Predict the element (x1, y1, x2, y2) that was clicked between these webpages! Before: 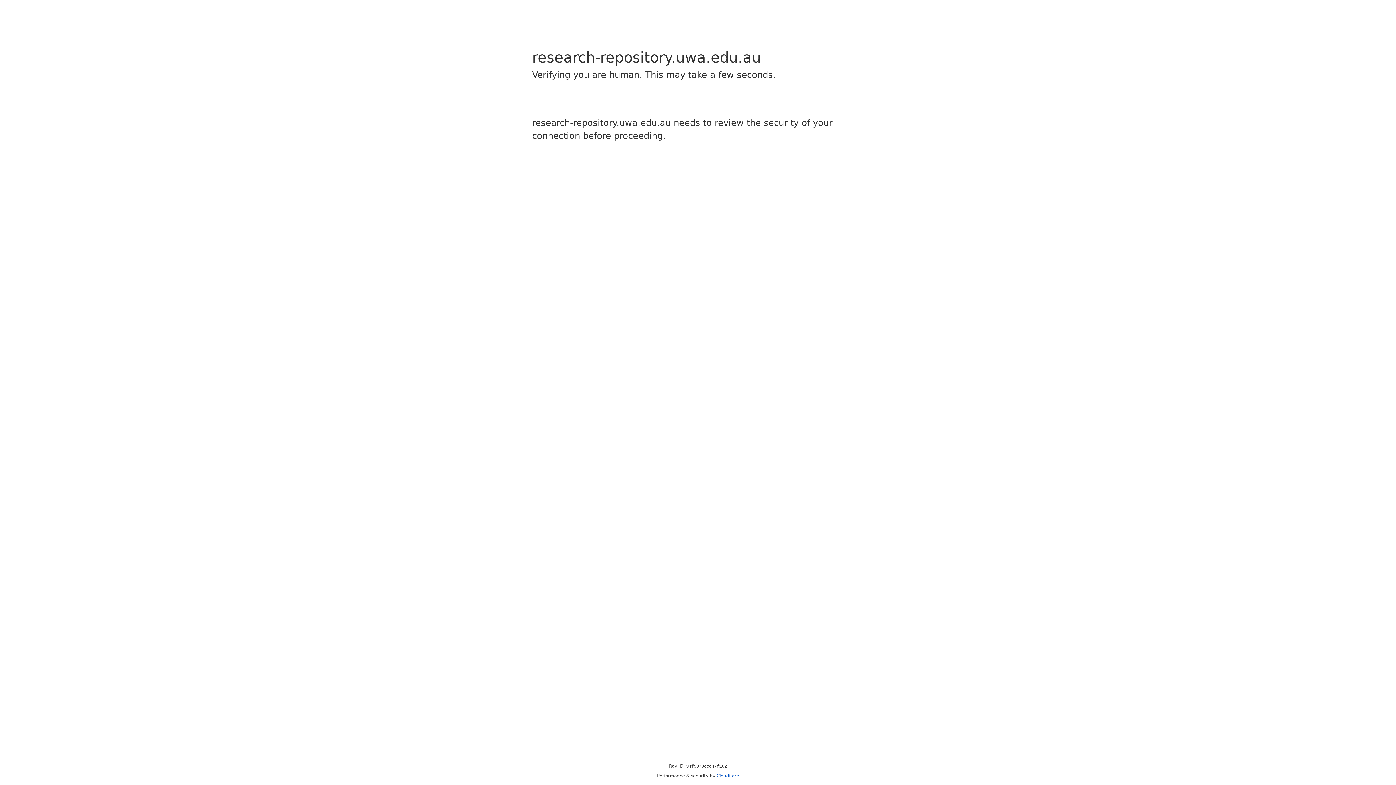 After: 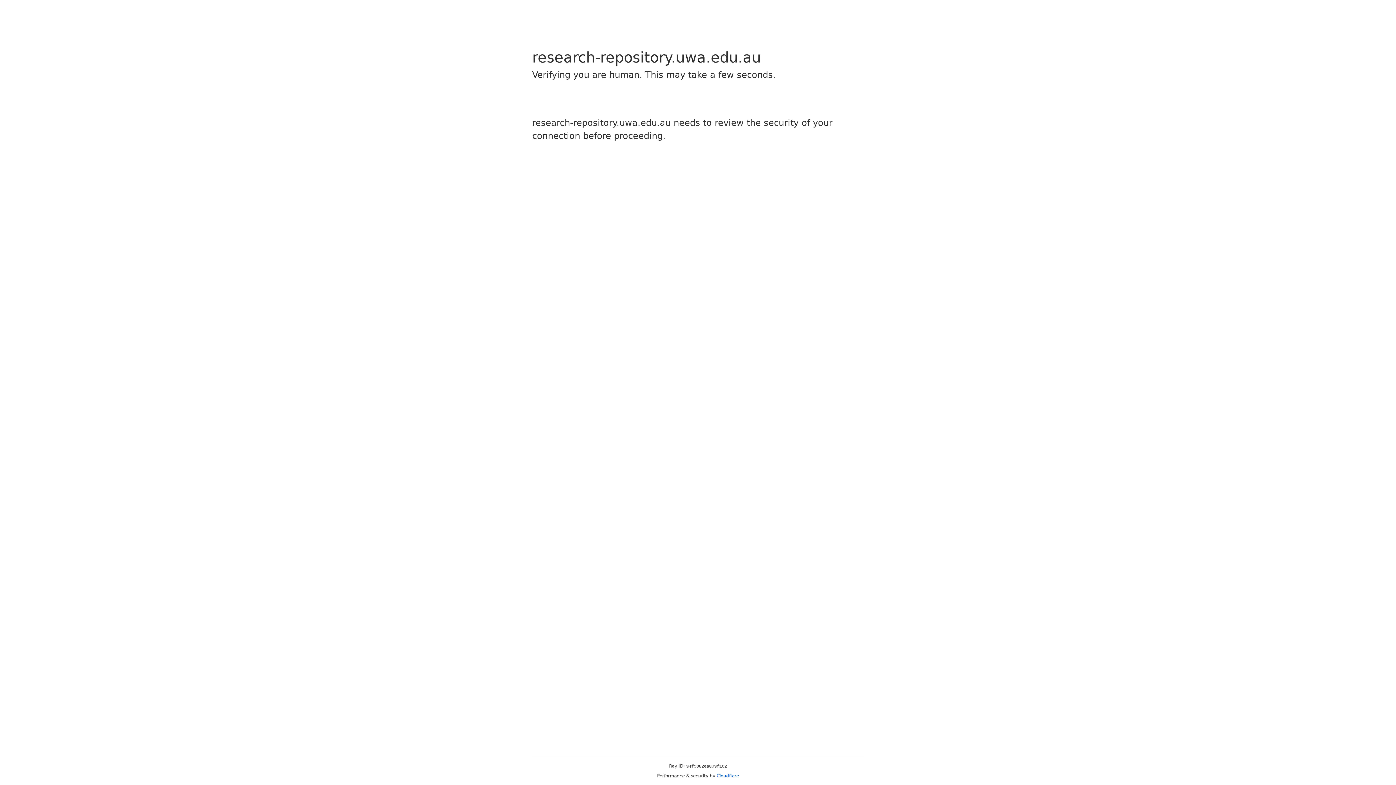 Action: label: Cloudflare bbox: (716, 773, 739, 778)